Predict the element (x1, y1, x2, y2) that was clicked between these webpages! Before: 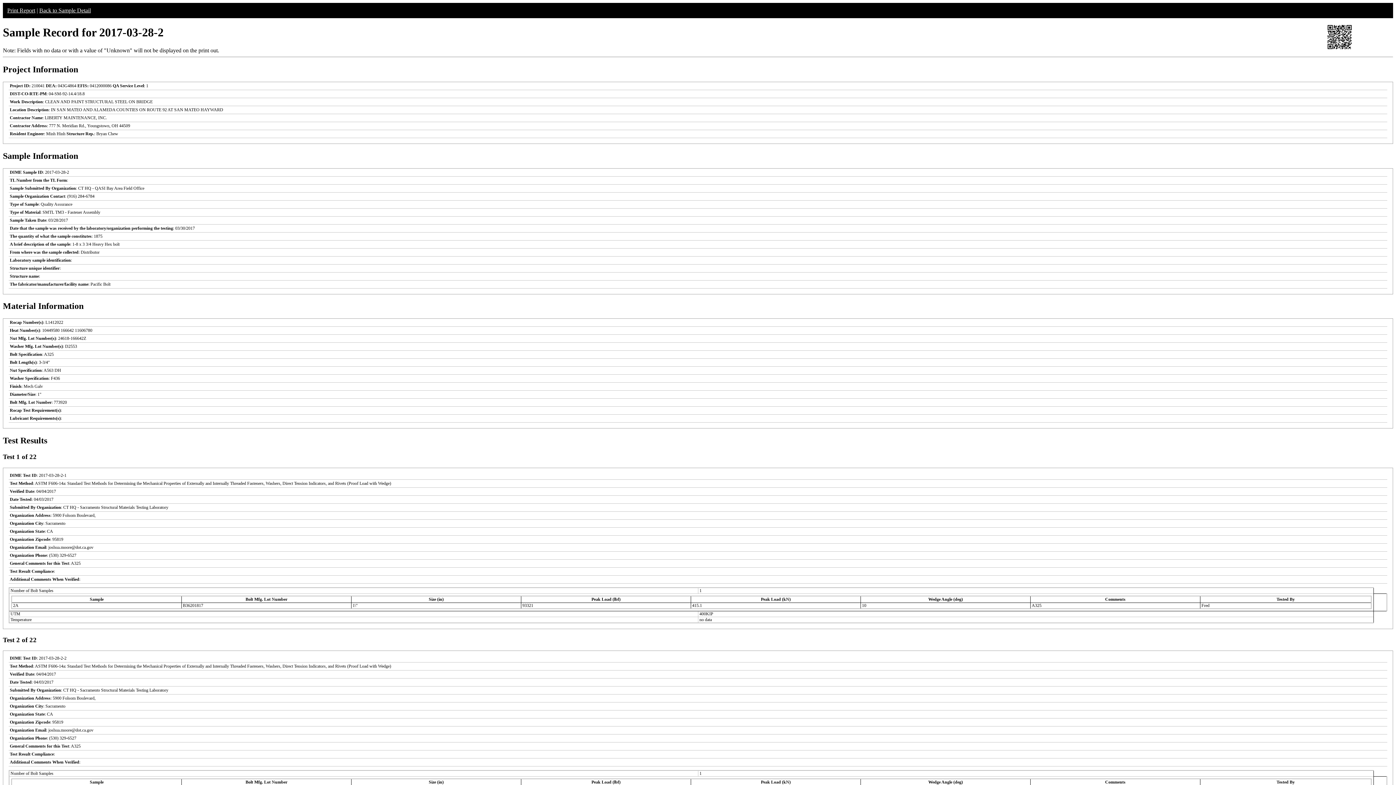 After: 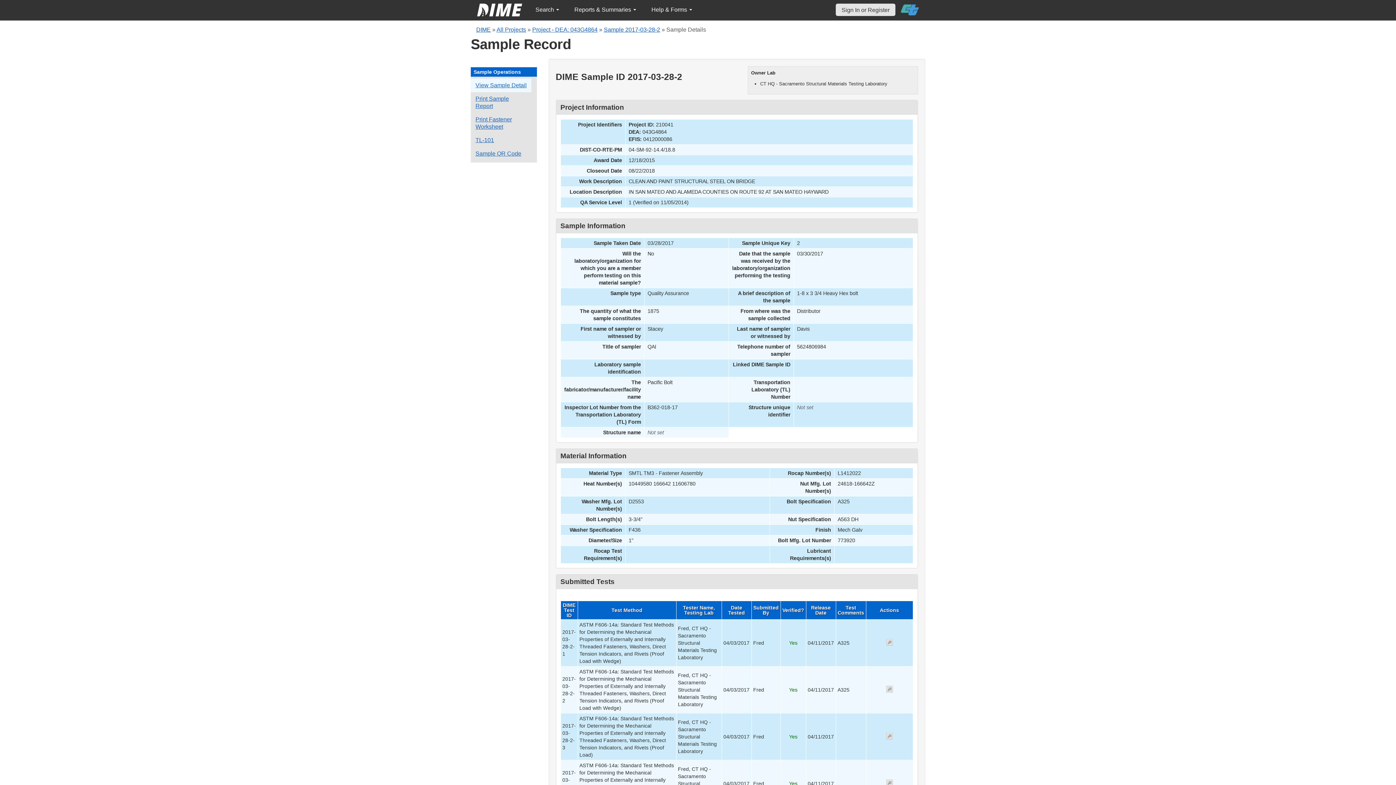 Action: label: Back to Sample Detail bbox: (39, 7, 90, 13)